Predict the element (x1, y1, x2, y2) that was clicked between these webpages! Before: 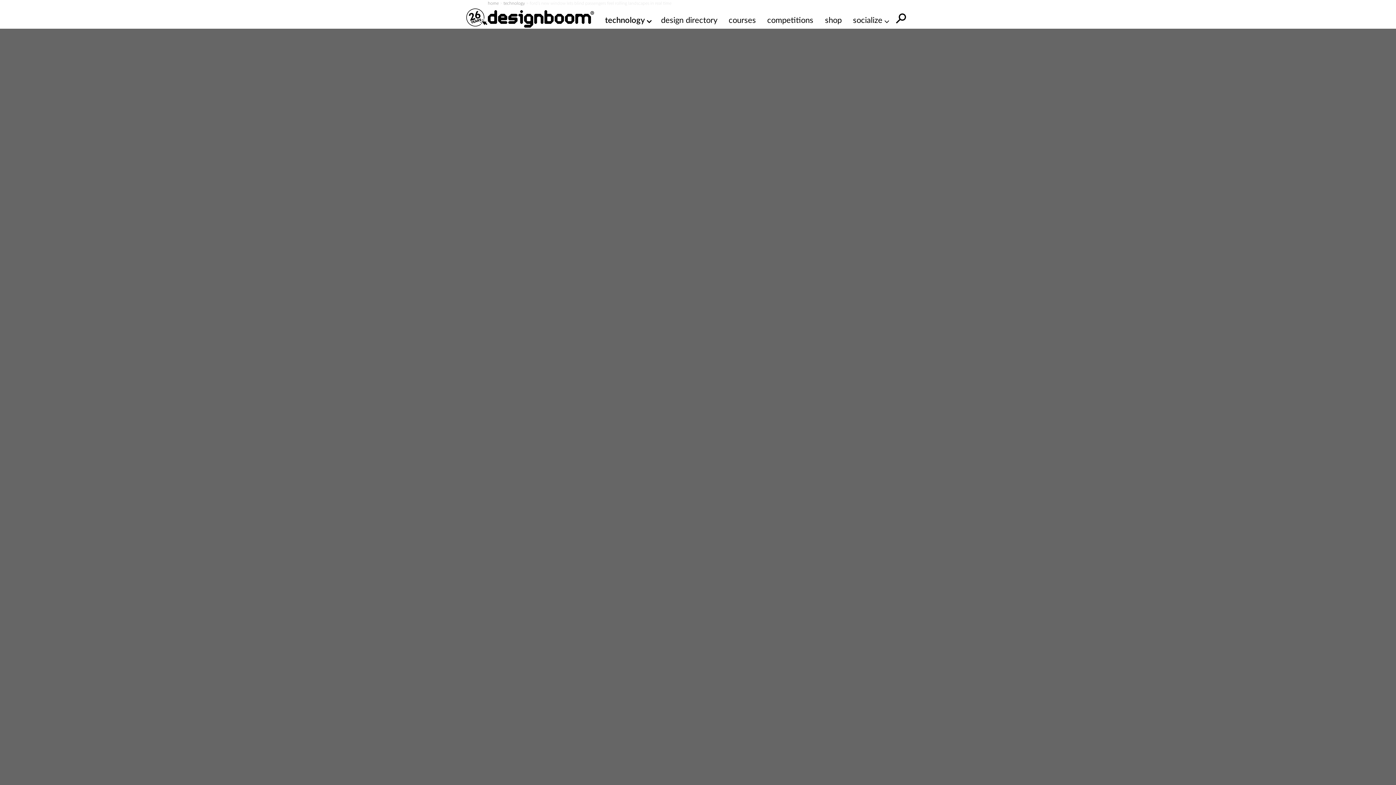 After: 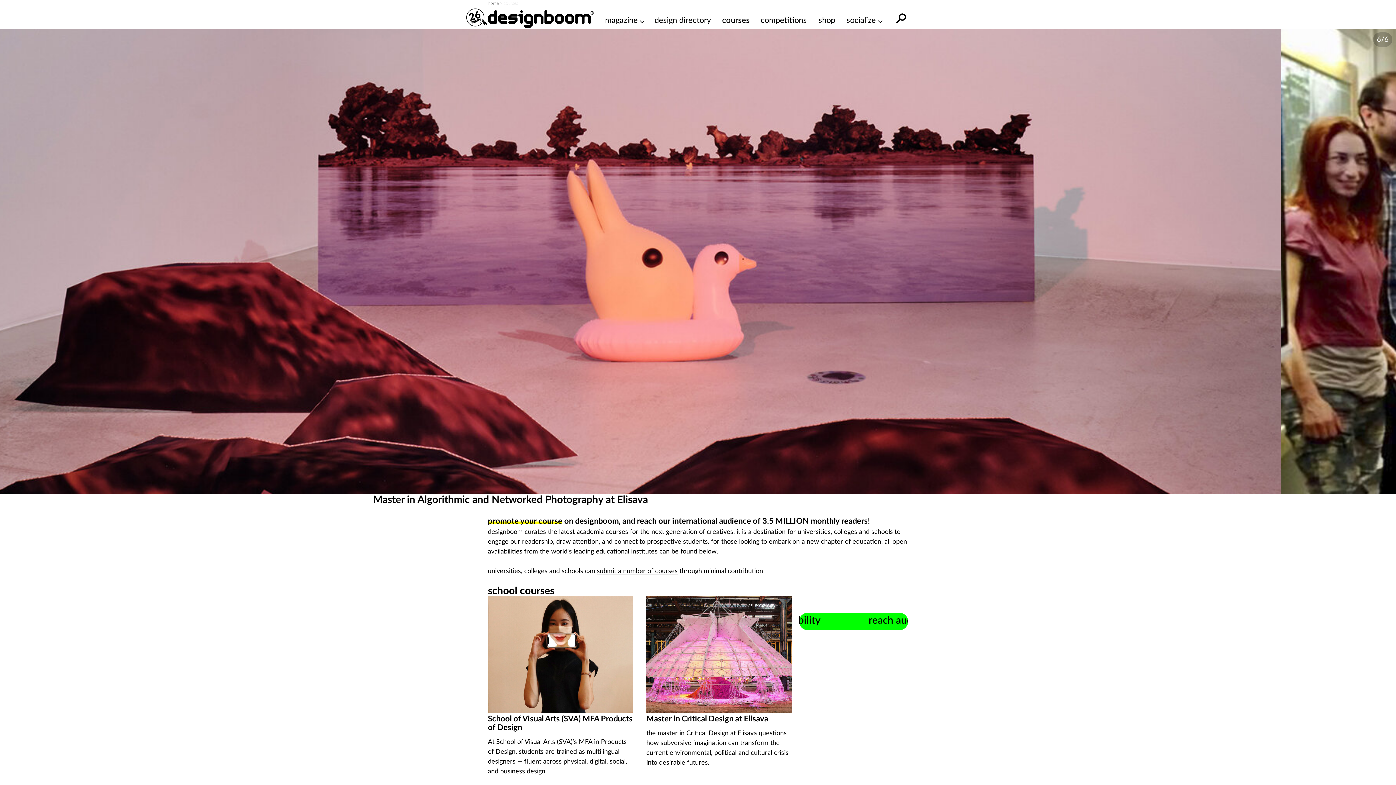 Action: bbox: (728, 14, 756, 26) label: courses